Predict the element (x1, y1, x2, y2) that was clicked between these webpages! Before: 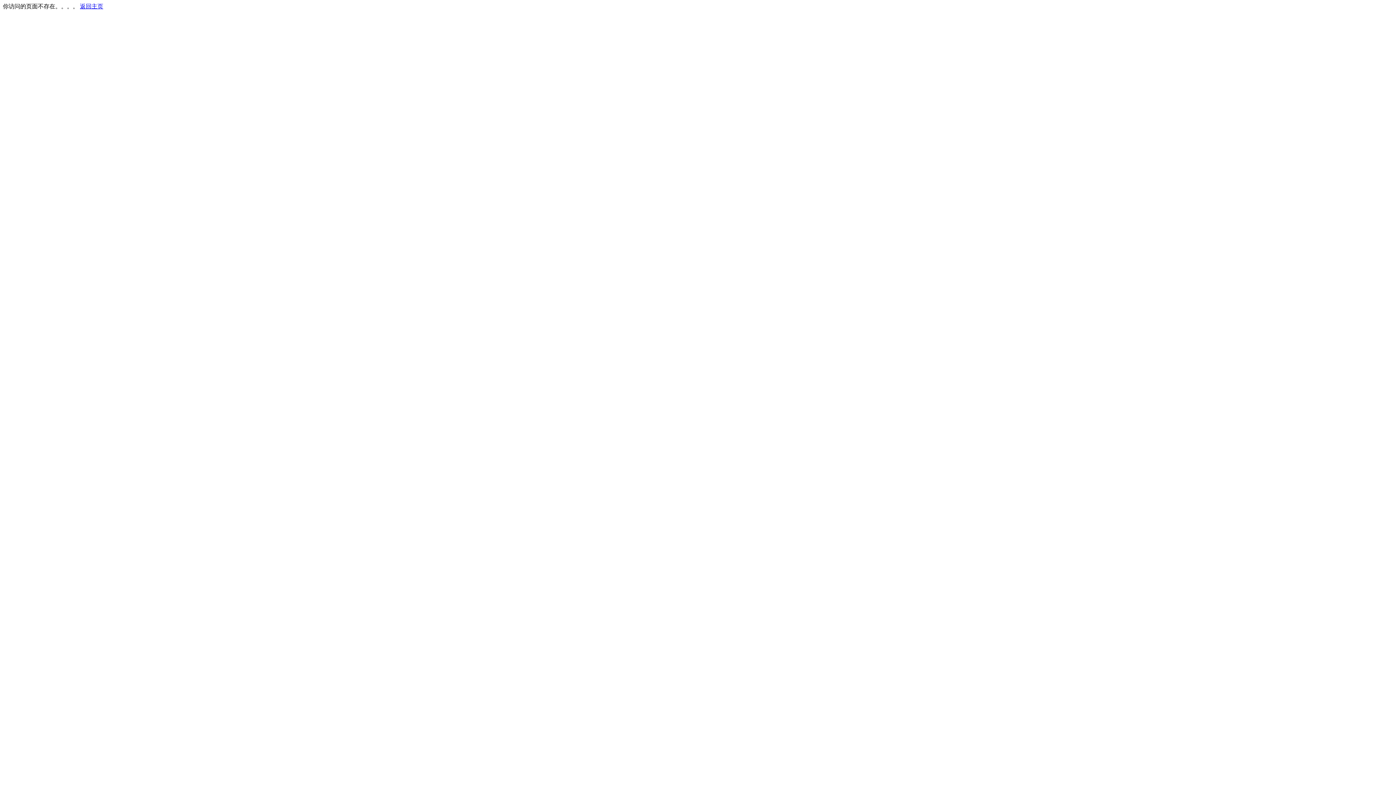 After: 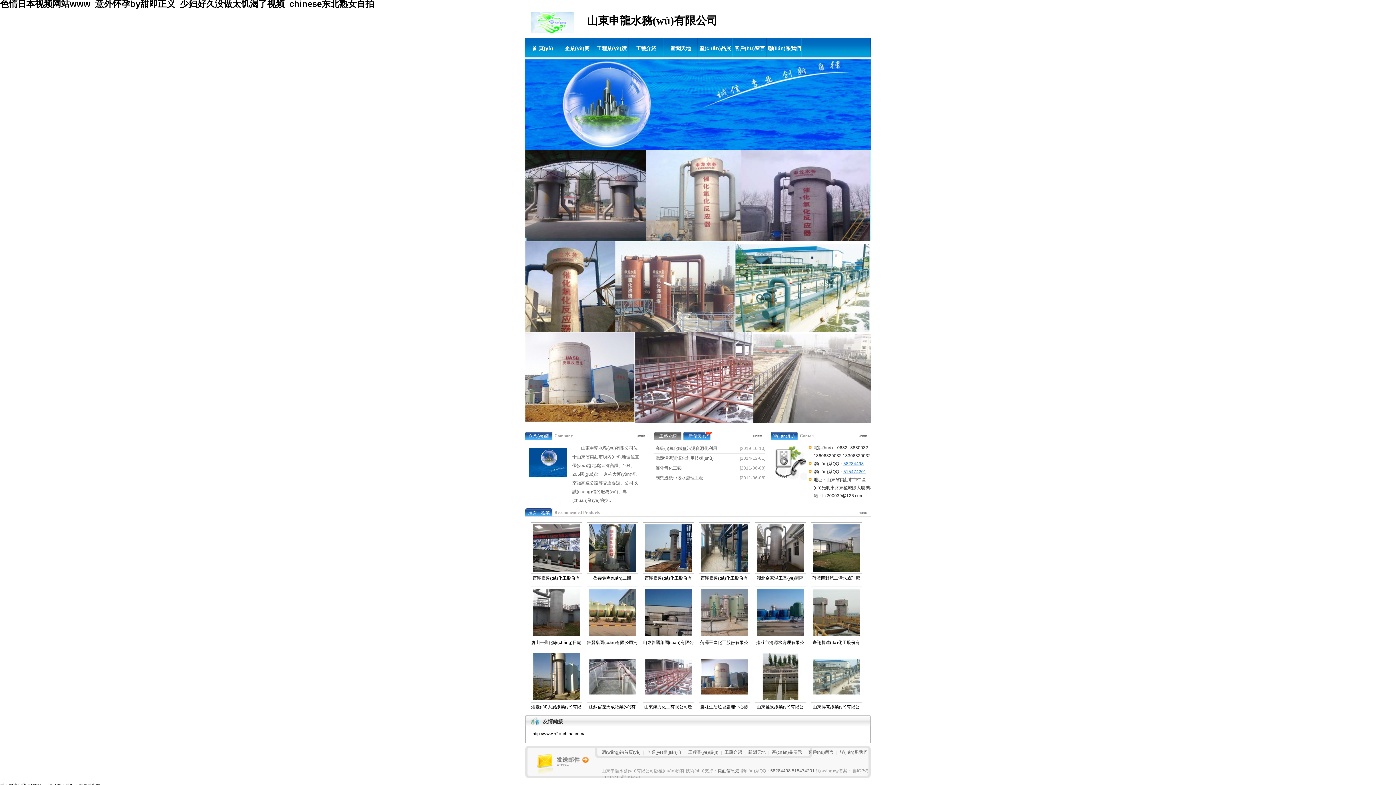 Action: label: 返回主页 bbox: (80, 3, 103, 9)